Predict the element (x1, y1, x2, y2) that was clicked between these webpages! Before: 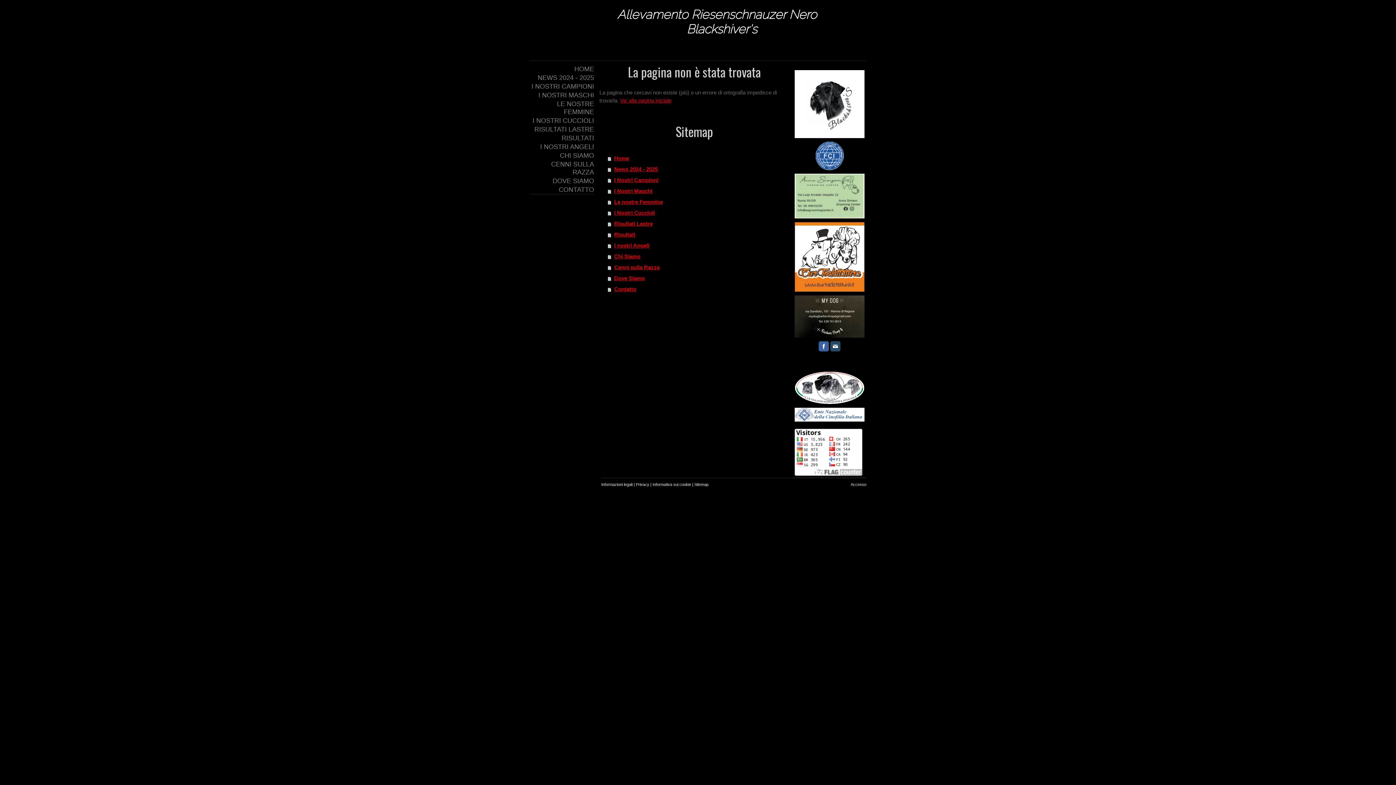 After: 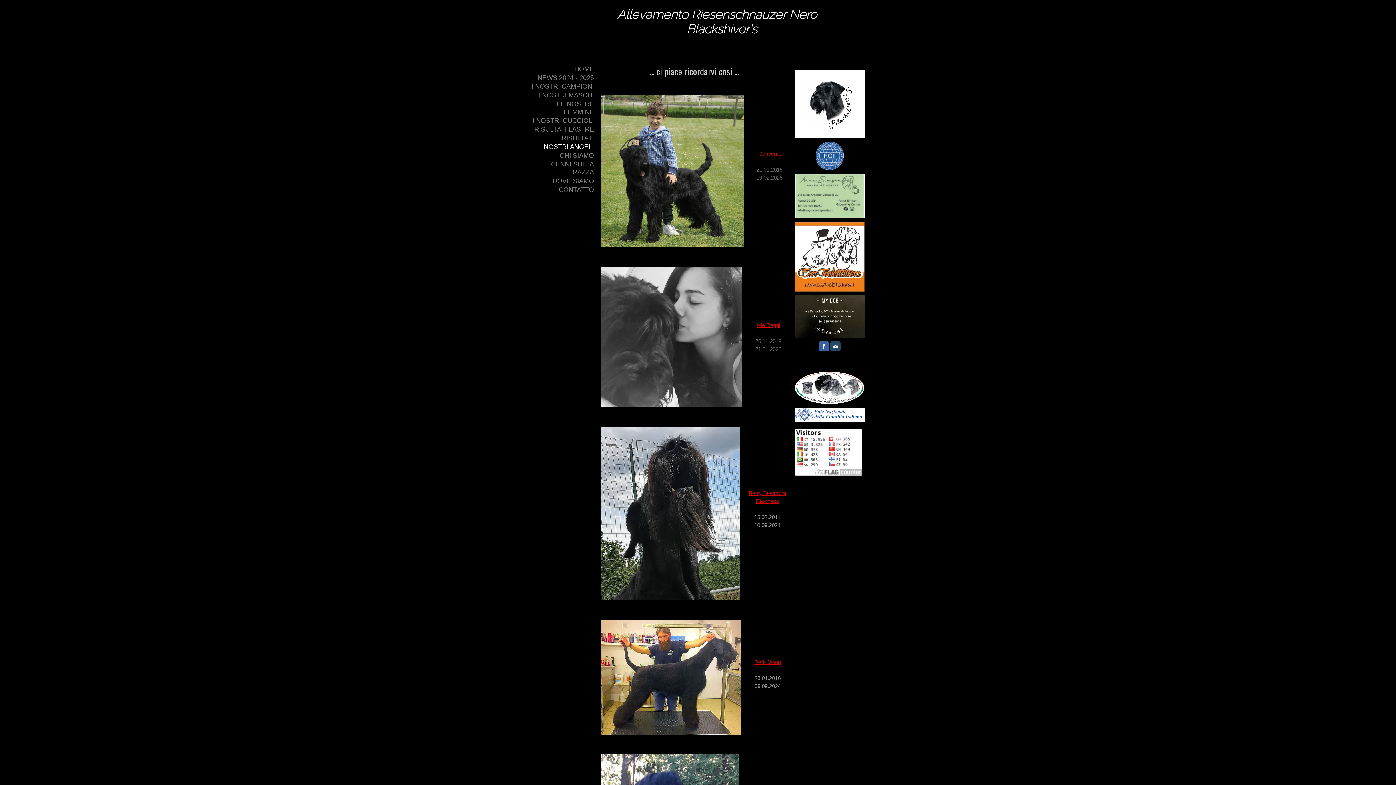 Action: bbox: (529, 142, 594, 151) label: I NOSTRI ANGELI